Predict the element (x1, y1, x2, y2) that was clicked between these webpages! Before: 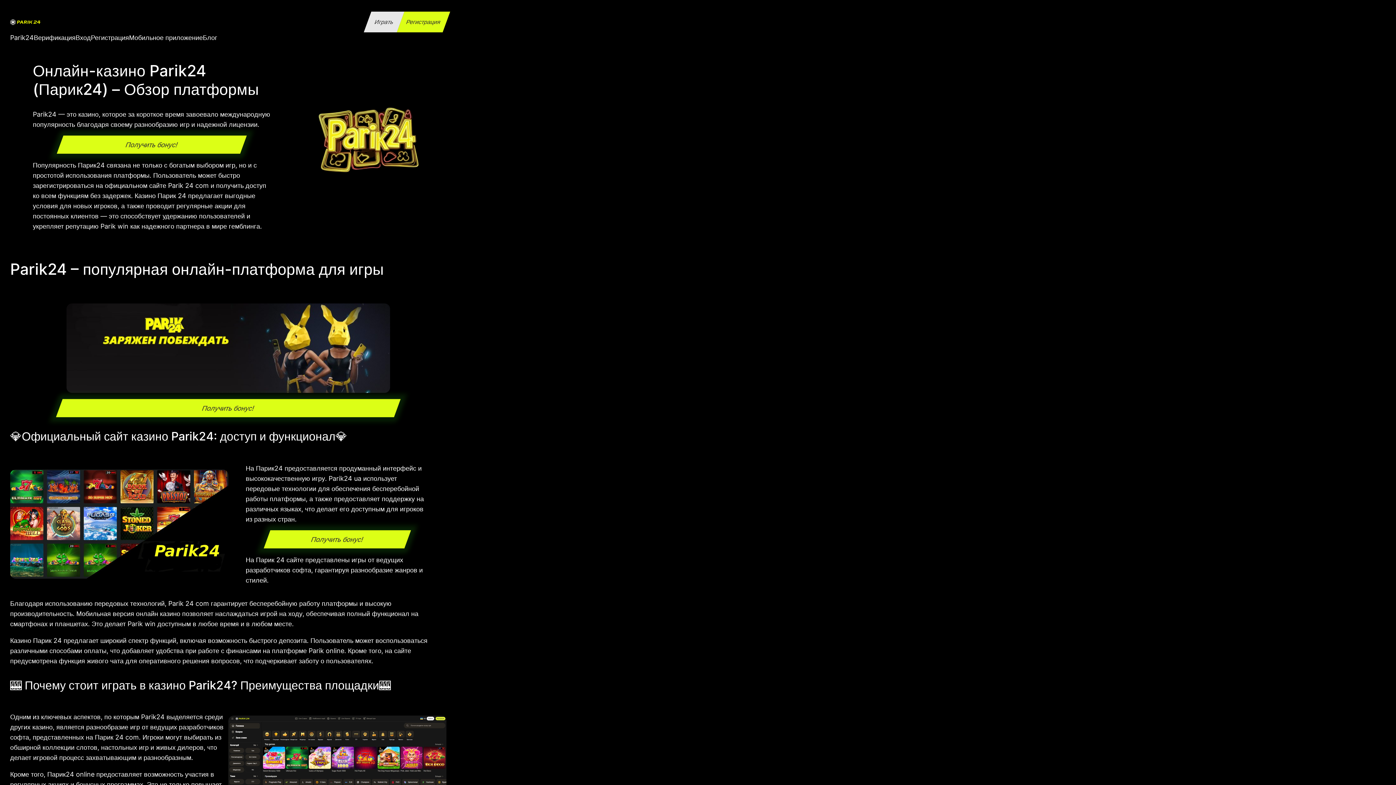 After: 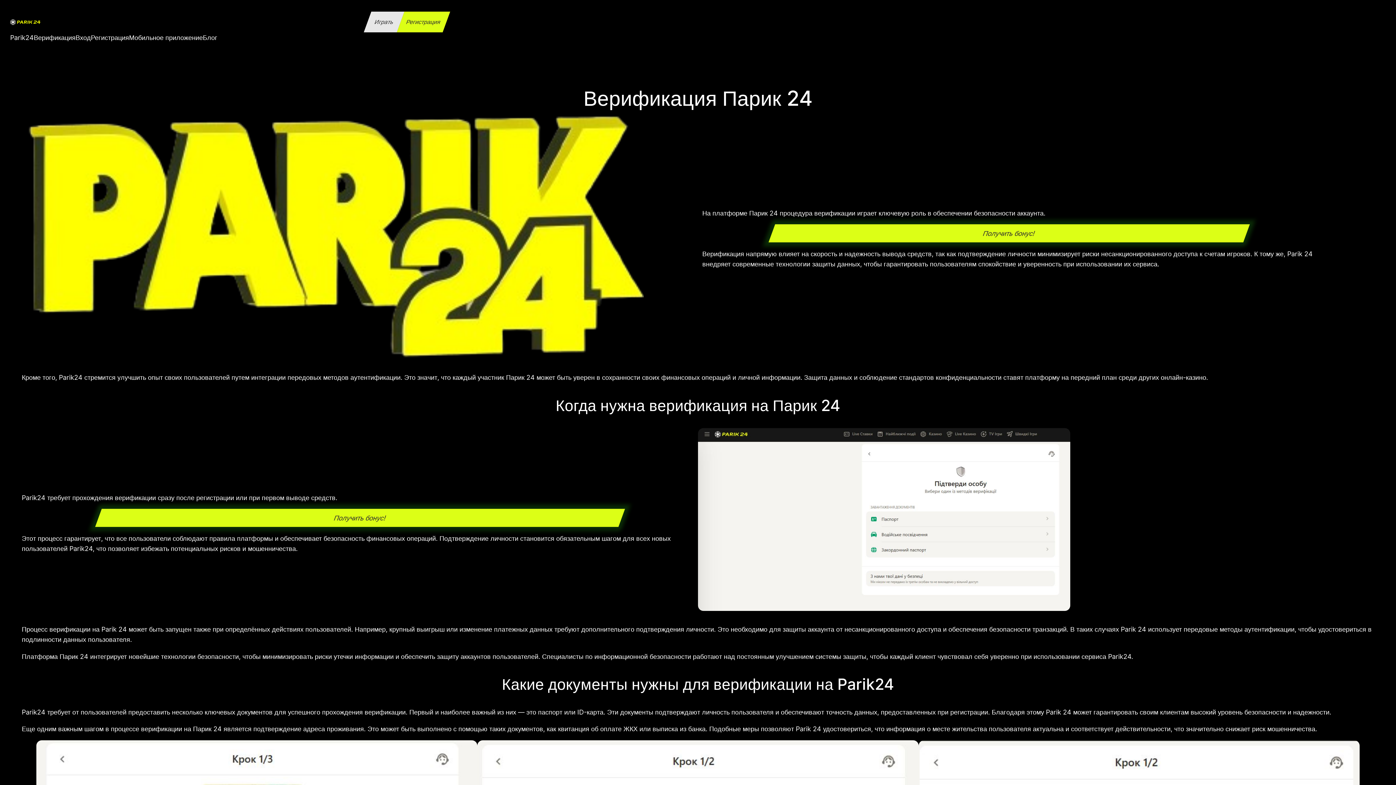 Action: bbox: (33, 32, 75, 42) label: Верификация